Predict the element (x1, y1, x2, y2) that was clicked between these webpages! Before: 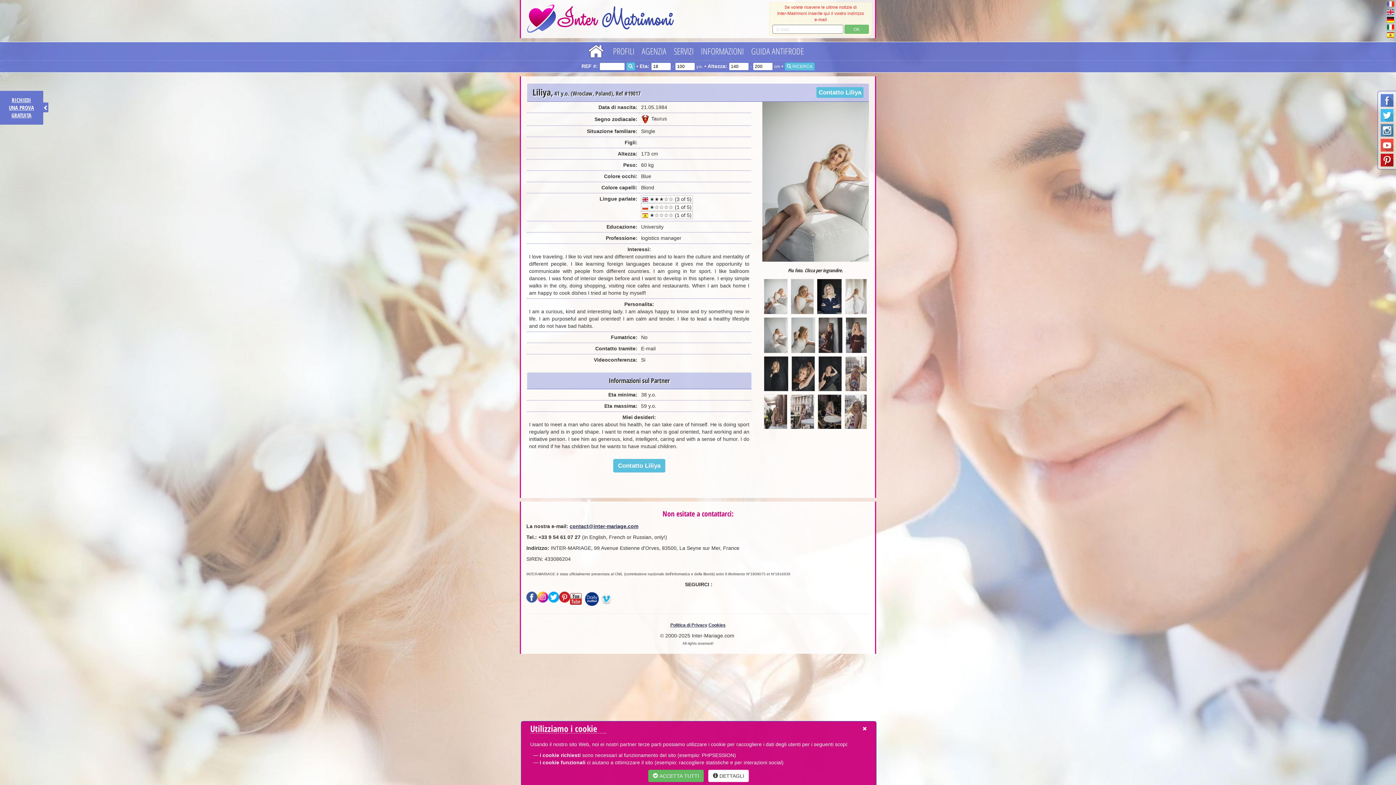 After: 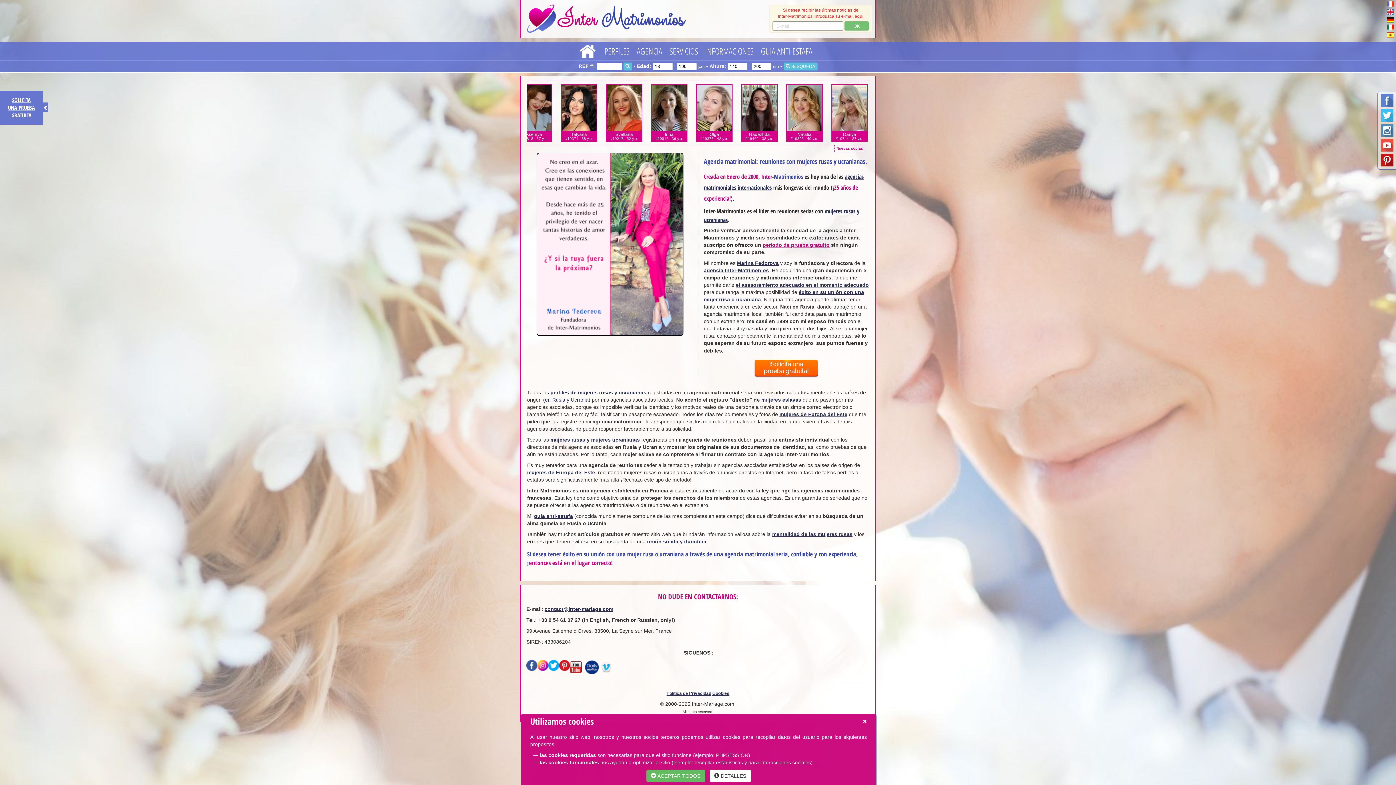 Action: bbox: (1387, 31, 1394, 37)